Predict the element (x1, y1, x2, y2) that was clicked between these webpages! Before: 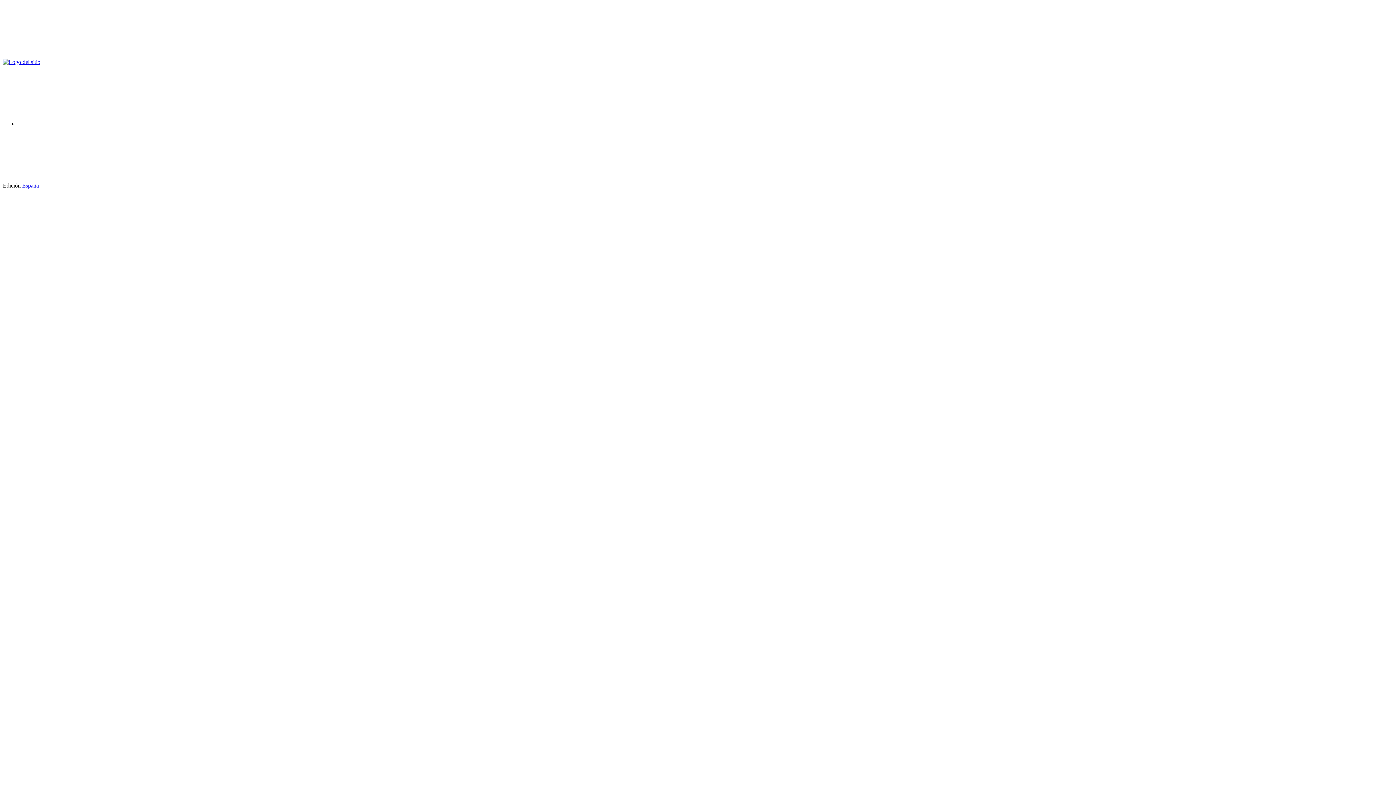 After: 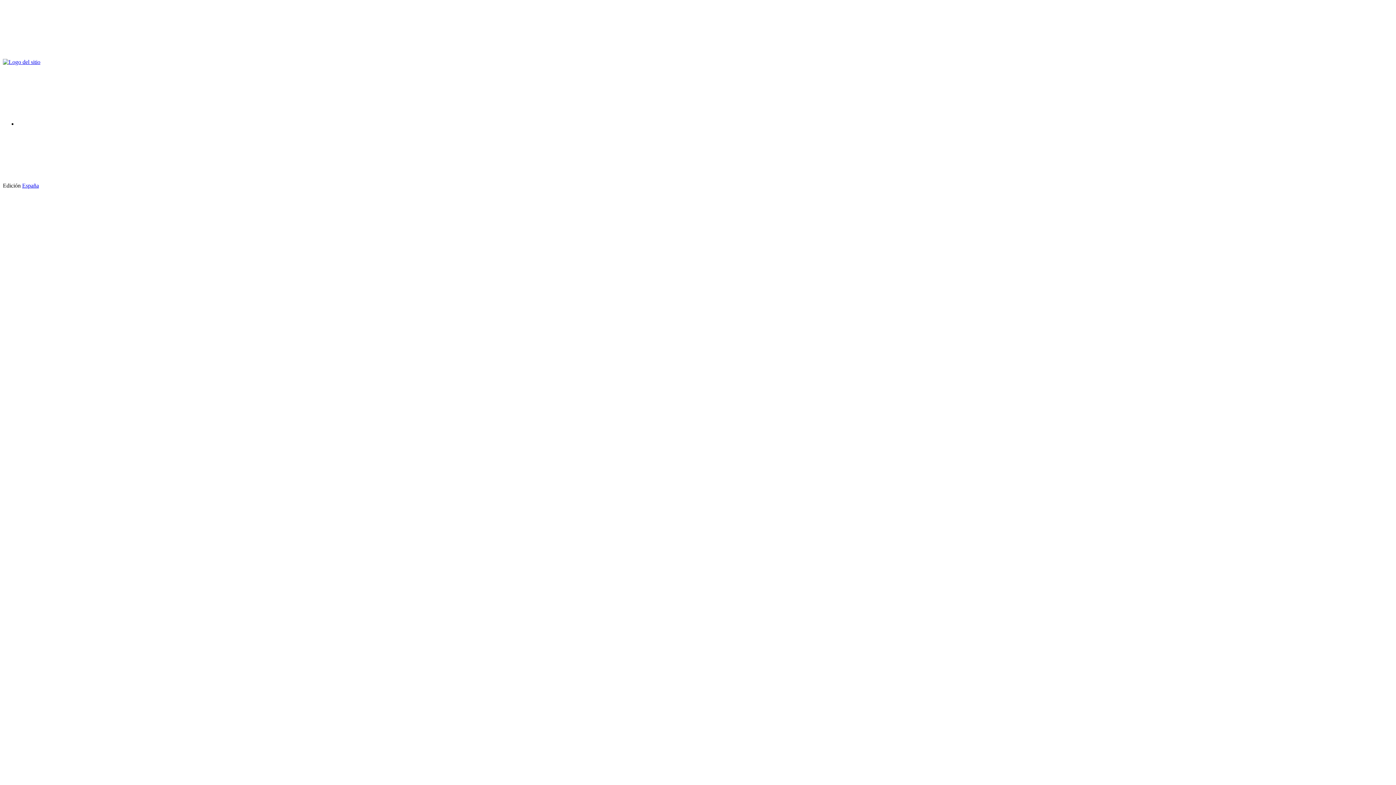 Action: bbox: (2, 52, 112, 58)